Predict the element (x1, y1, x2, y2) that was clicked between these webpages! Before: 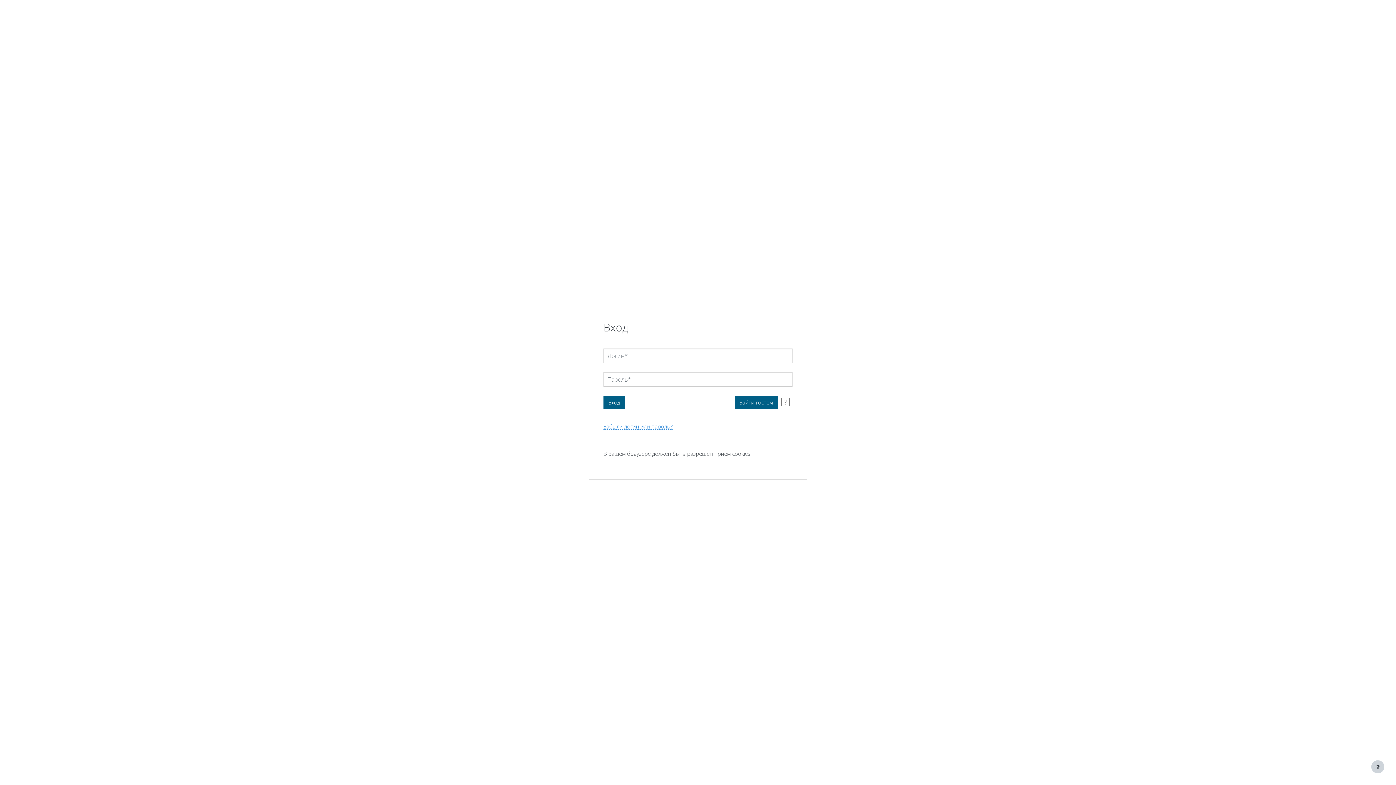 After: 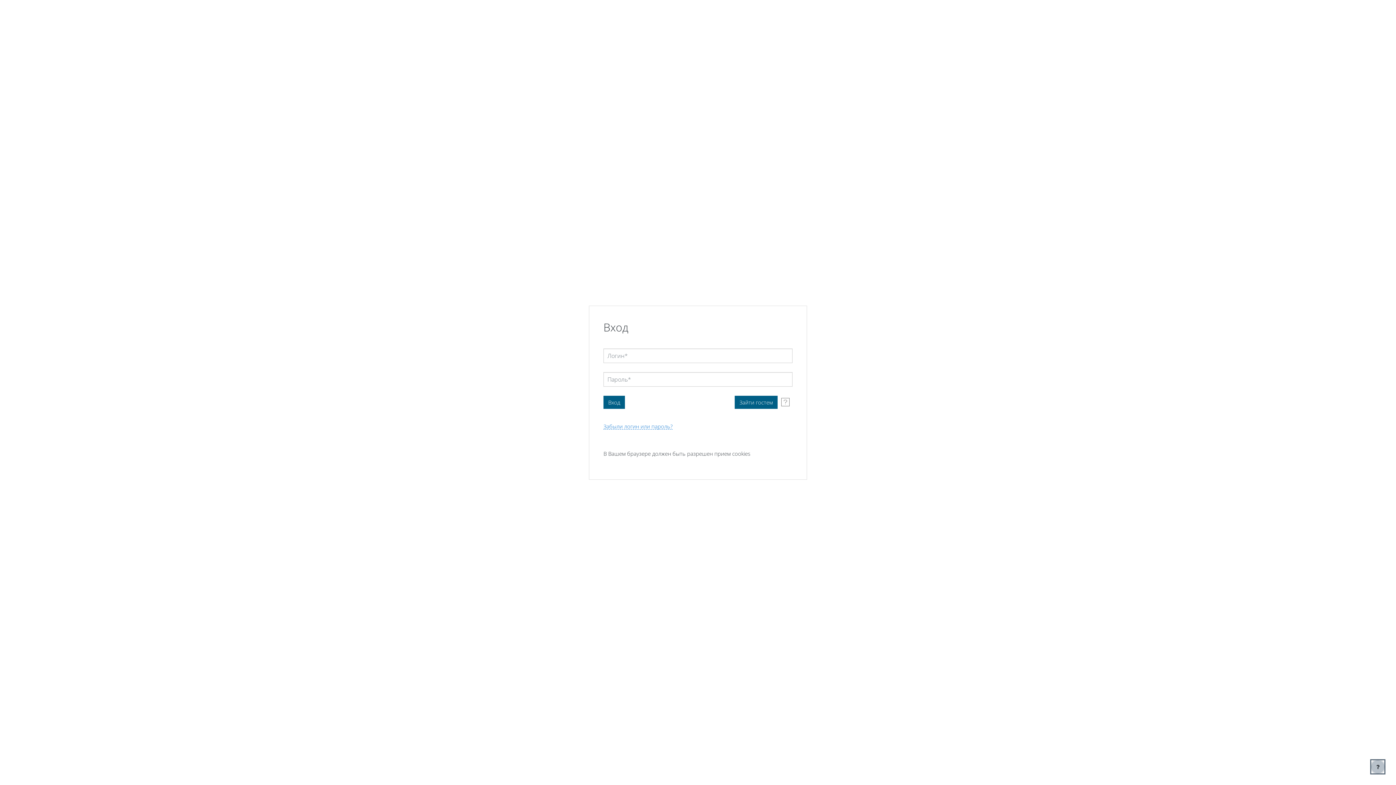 Action: label: Показать нижний колонтитул bbox: (1371, 760, 1384, 773)